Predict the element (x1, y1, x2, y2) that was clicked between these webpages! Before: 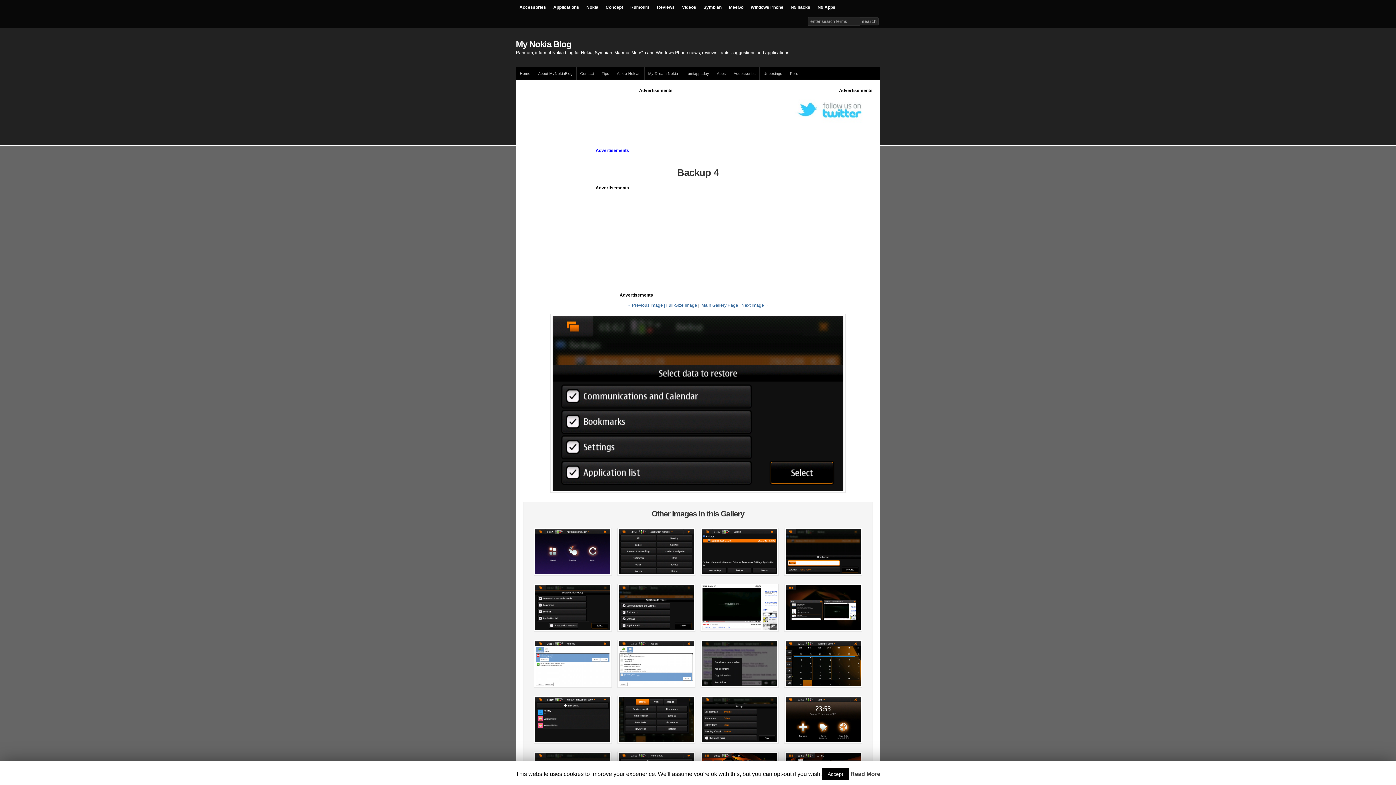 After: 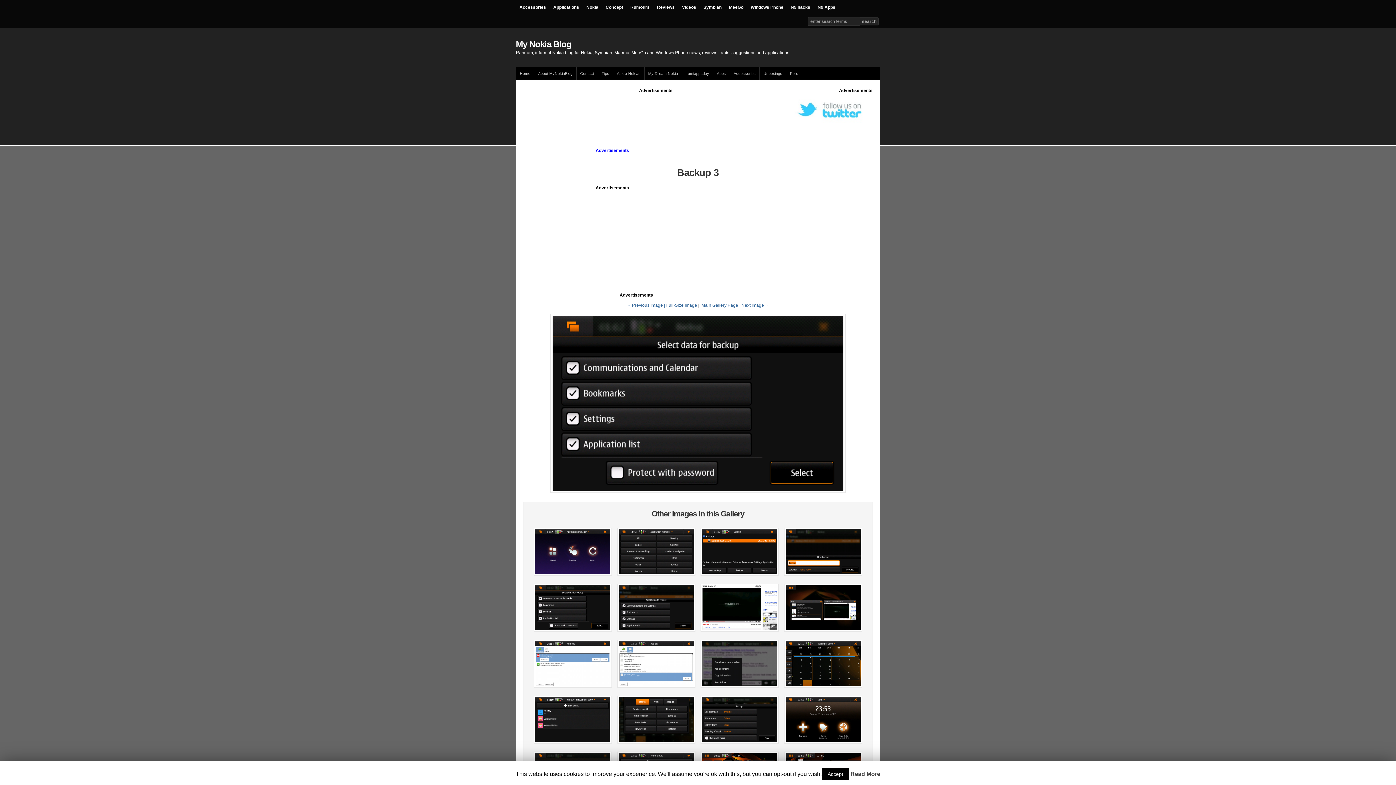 Action: bbox: (533, 627, 612, 633)